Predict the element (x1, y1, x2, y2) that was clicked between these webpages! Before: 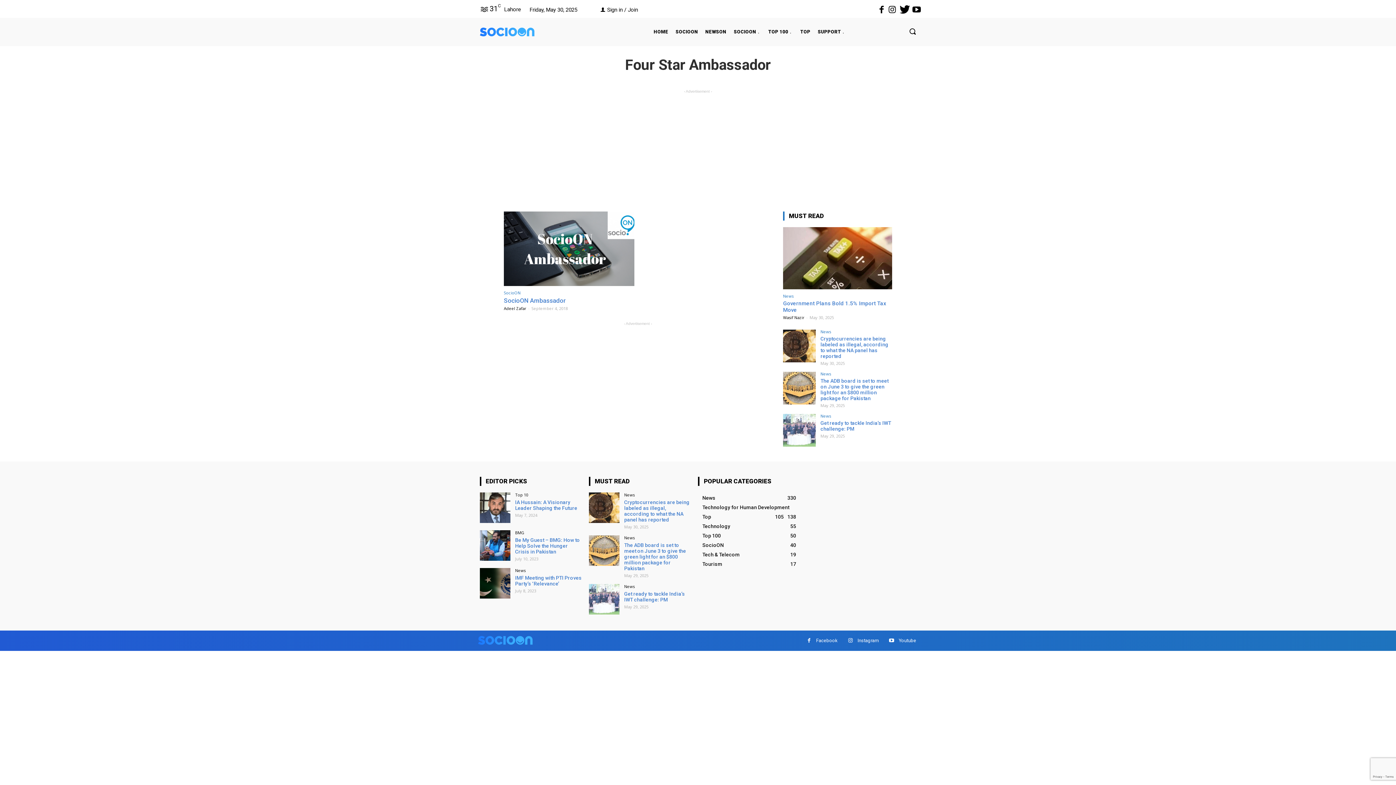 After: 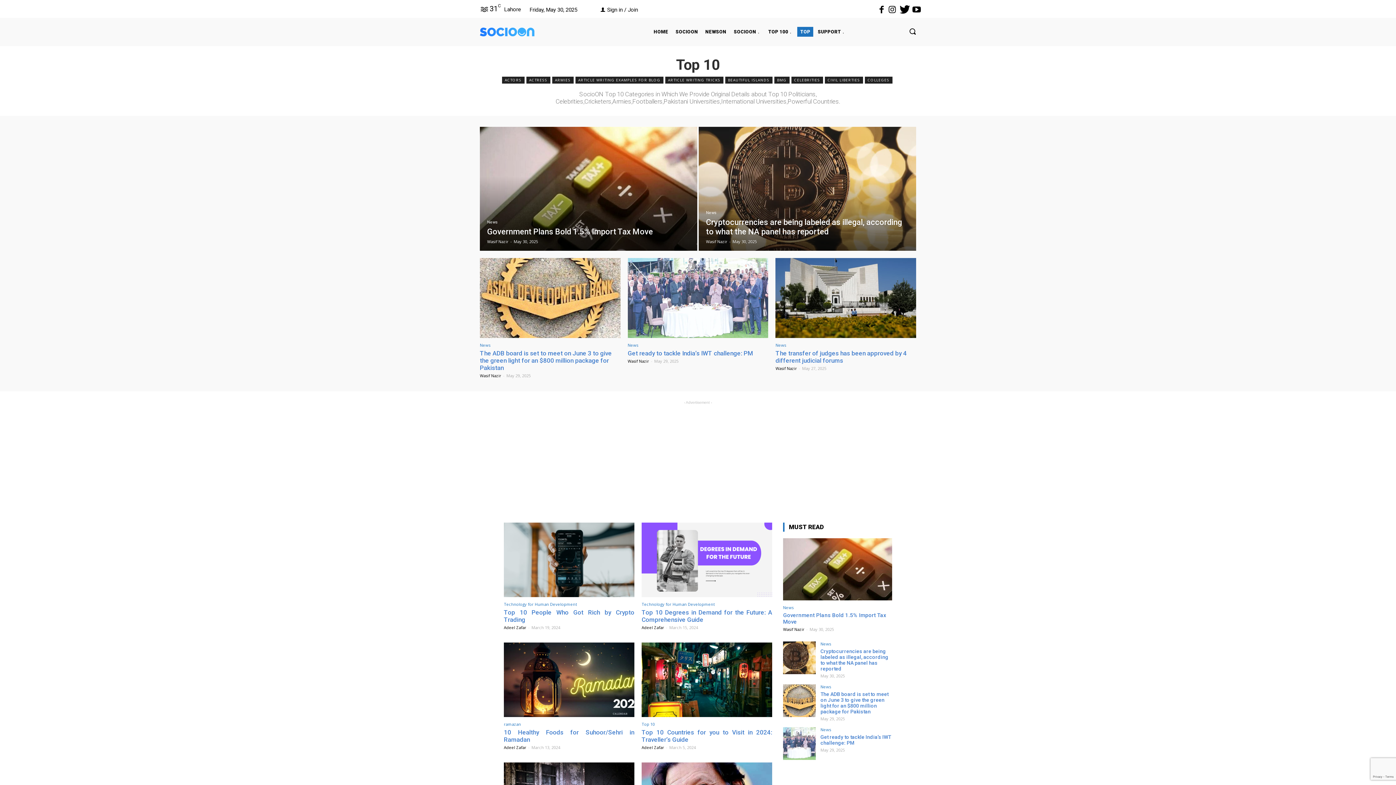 Action: bbox: (515, 492, 528, 497) label: Top 10